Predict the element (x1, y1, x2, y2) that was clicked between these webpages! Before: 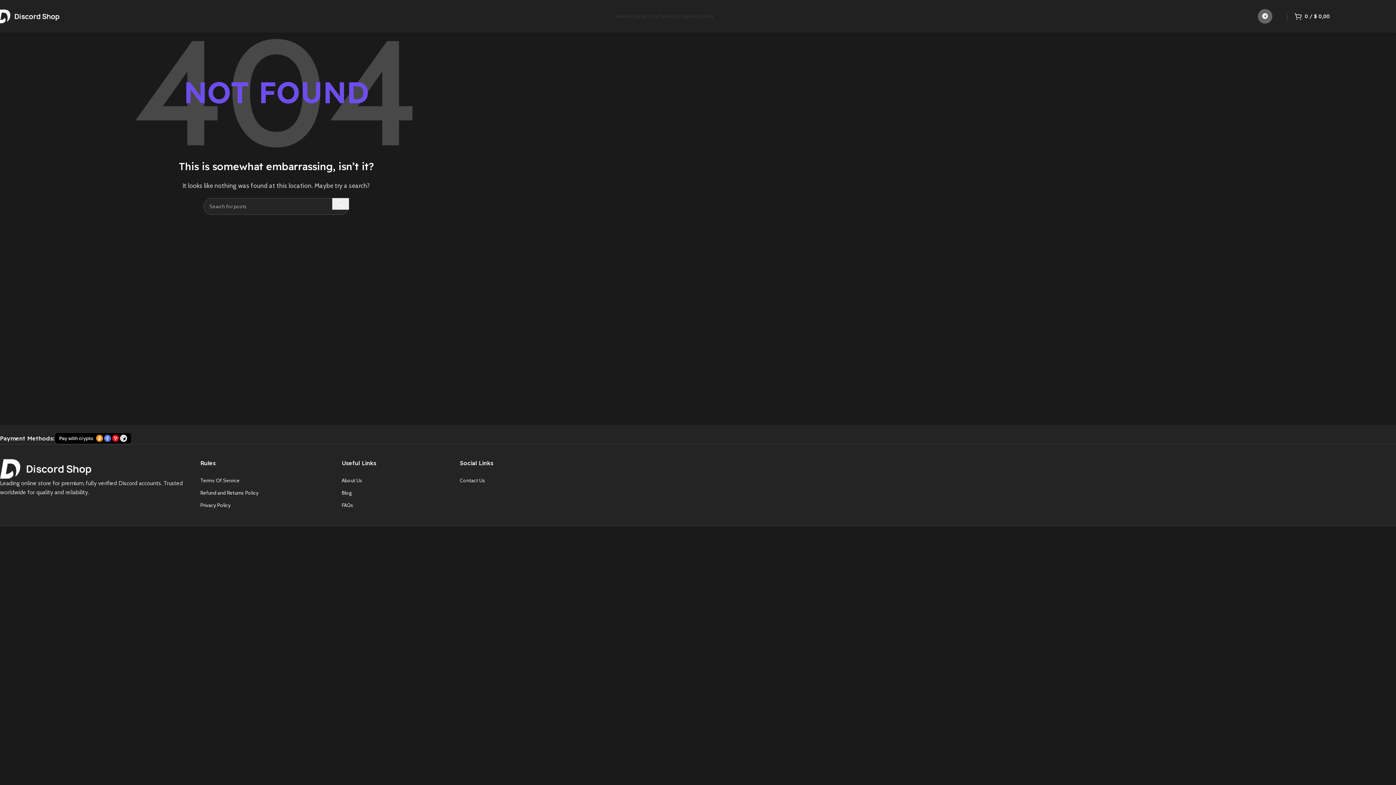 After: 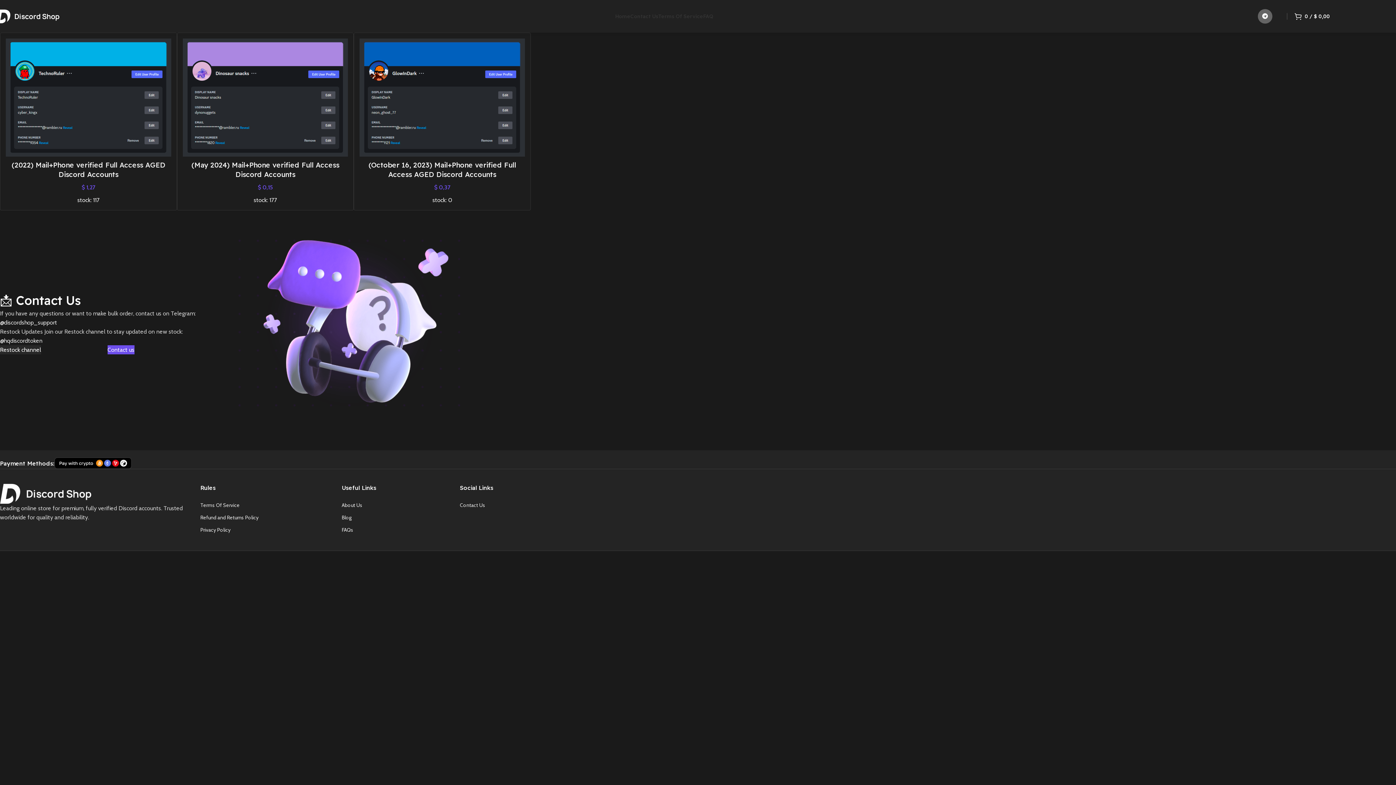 Action: bbox: (-3, 12, 59, 19) label: Site logo